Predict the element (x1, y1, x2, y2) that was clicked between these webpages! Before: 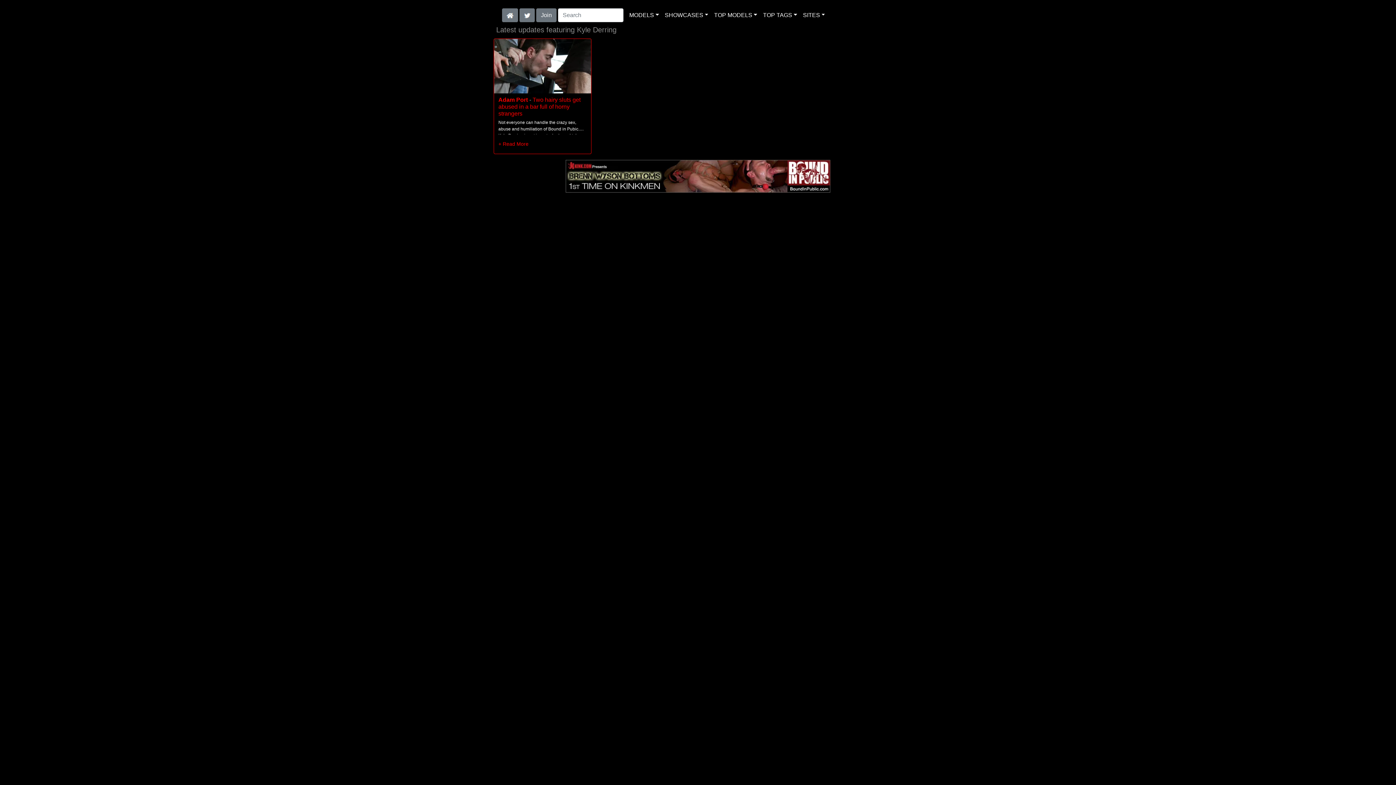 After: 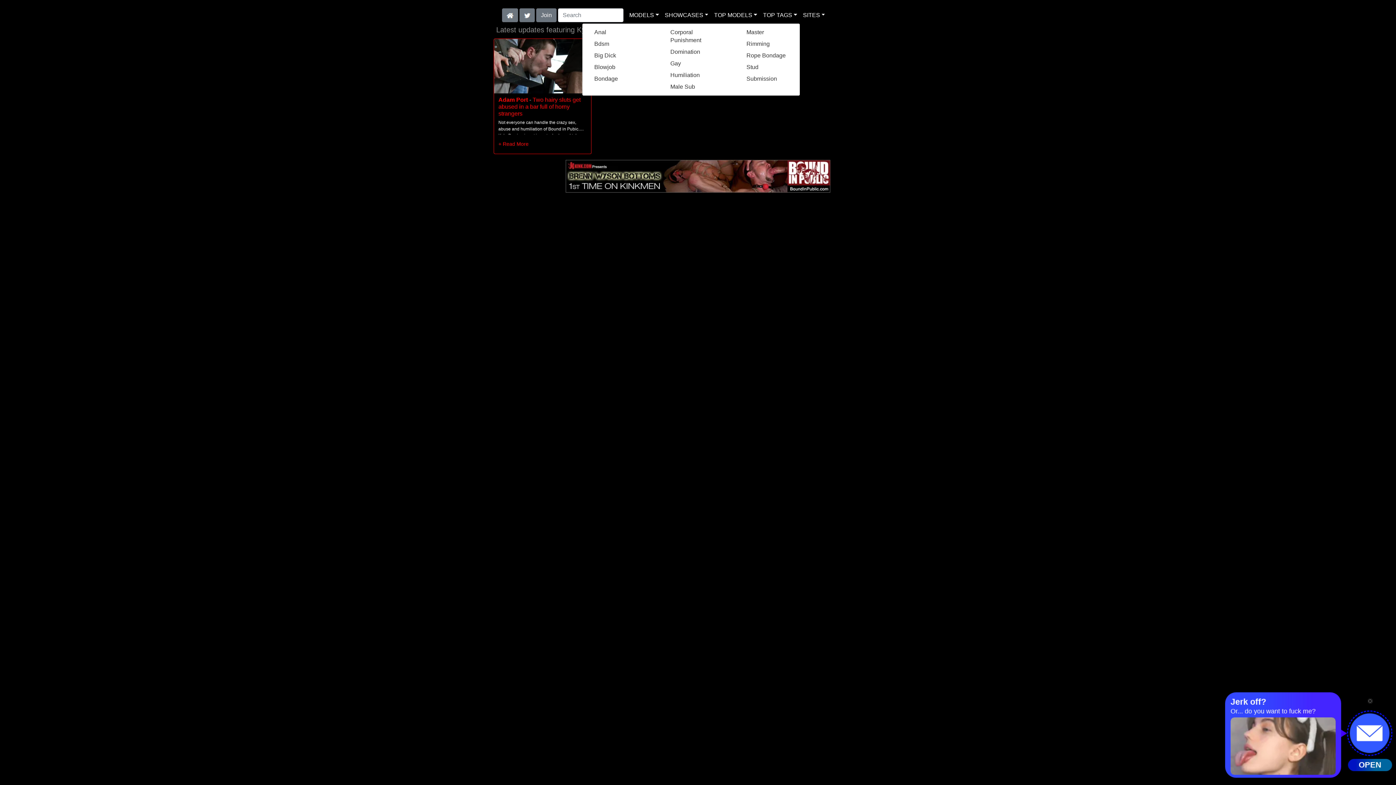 Action: label: TOP TAGS bbox: (760, 8, 800, 22)